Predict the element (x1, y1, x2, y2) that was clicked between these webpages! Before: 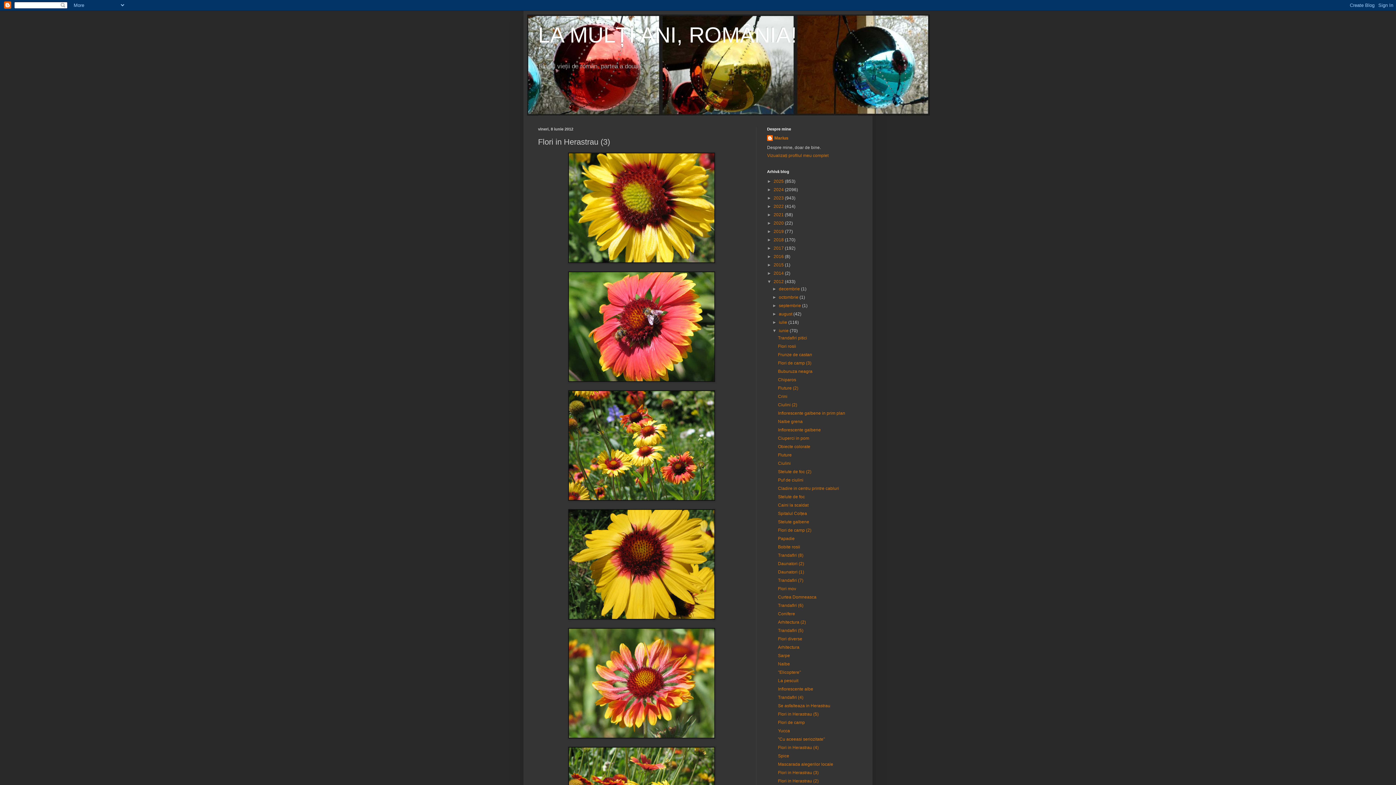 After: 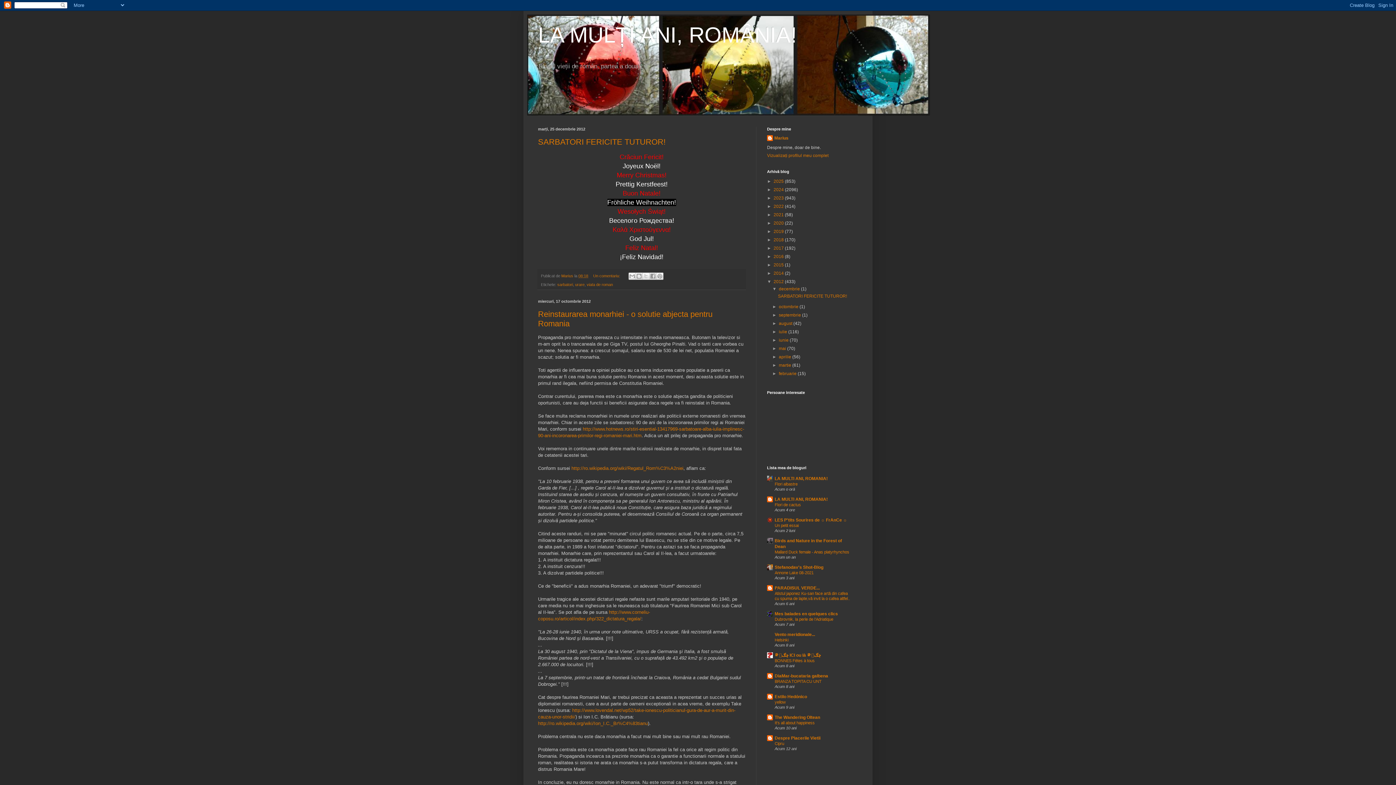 Action: bbox: (773, 279, 785, 284) label: 2012 